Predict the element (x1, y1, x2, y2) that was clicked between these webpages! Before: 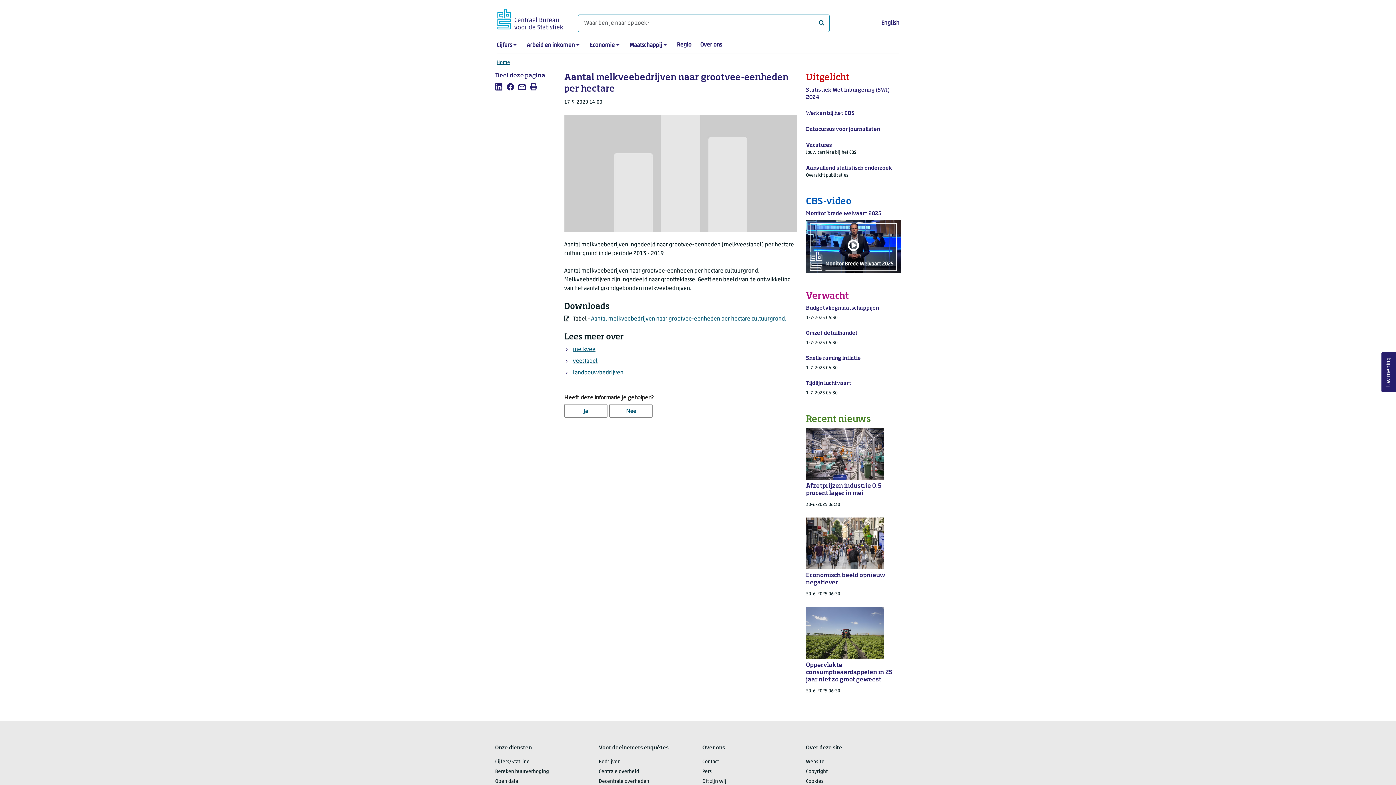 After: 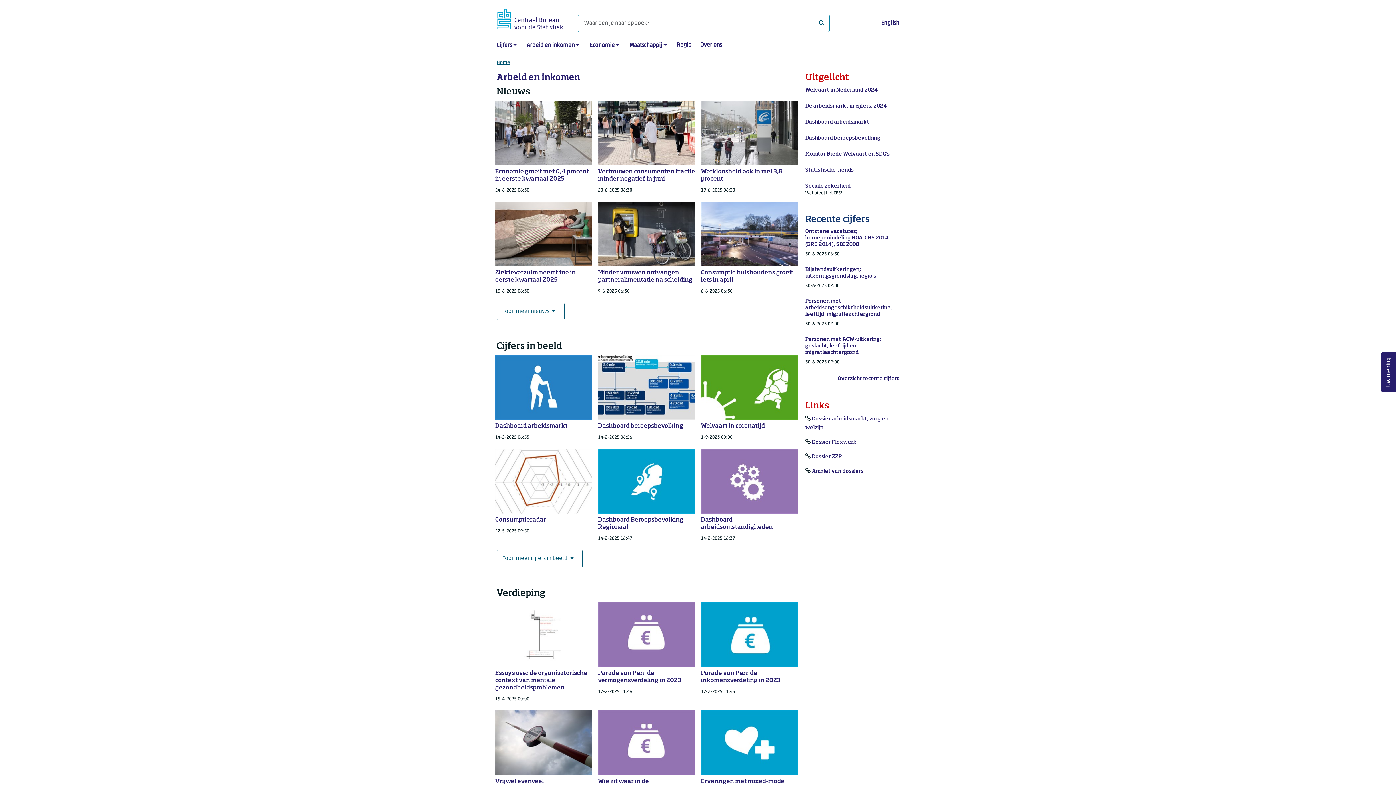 Action: bbox: (526, 42, 574, 48) label: Arbeid en inkomen